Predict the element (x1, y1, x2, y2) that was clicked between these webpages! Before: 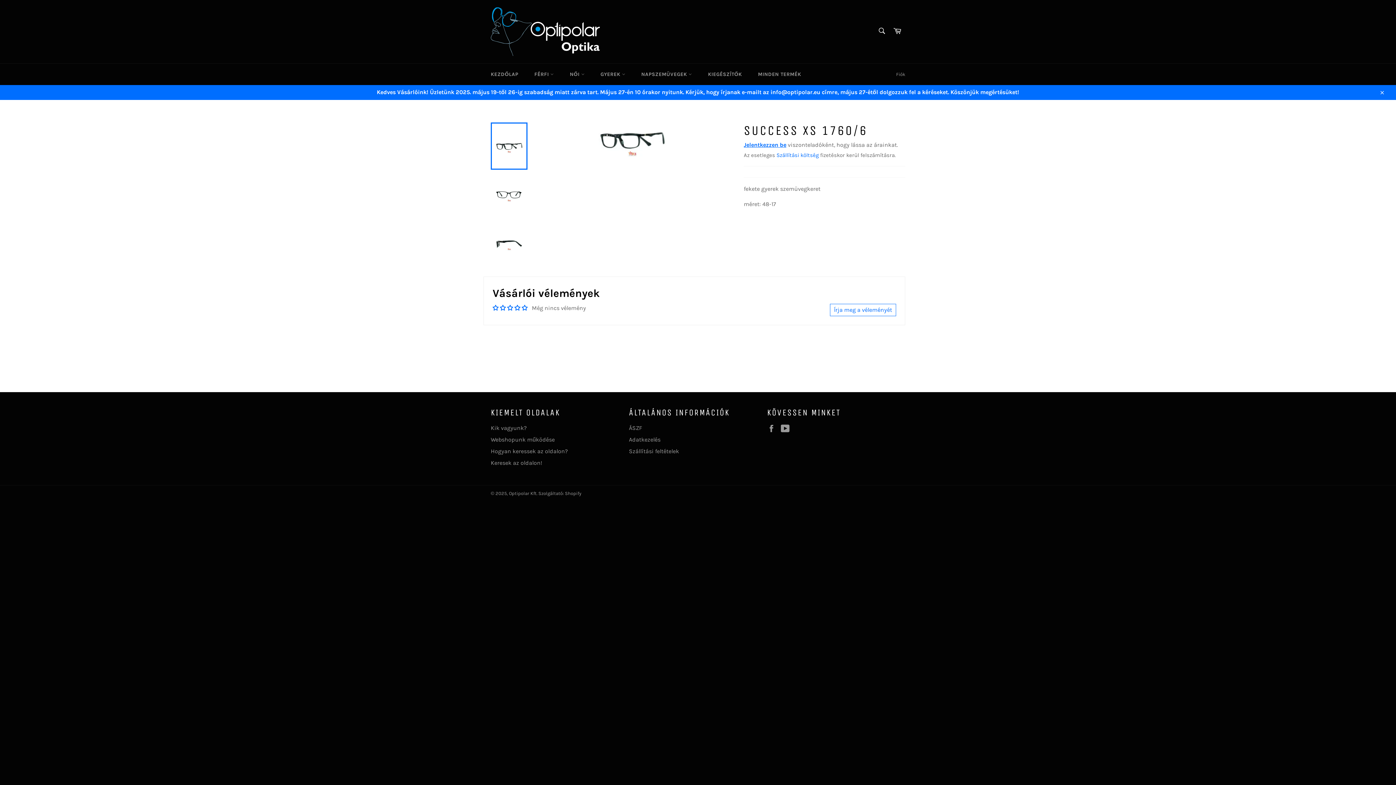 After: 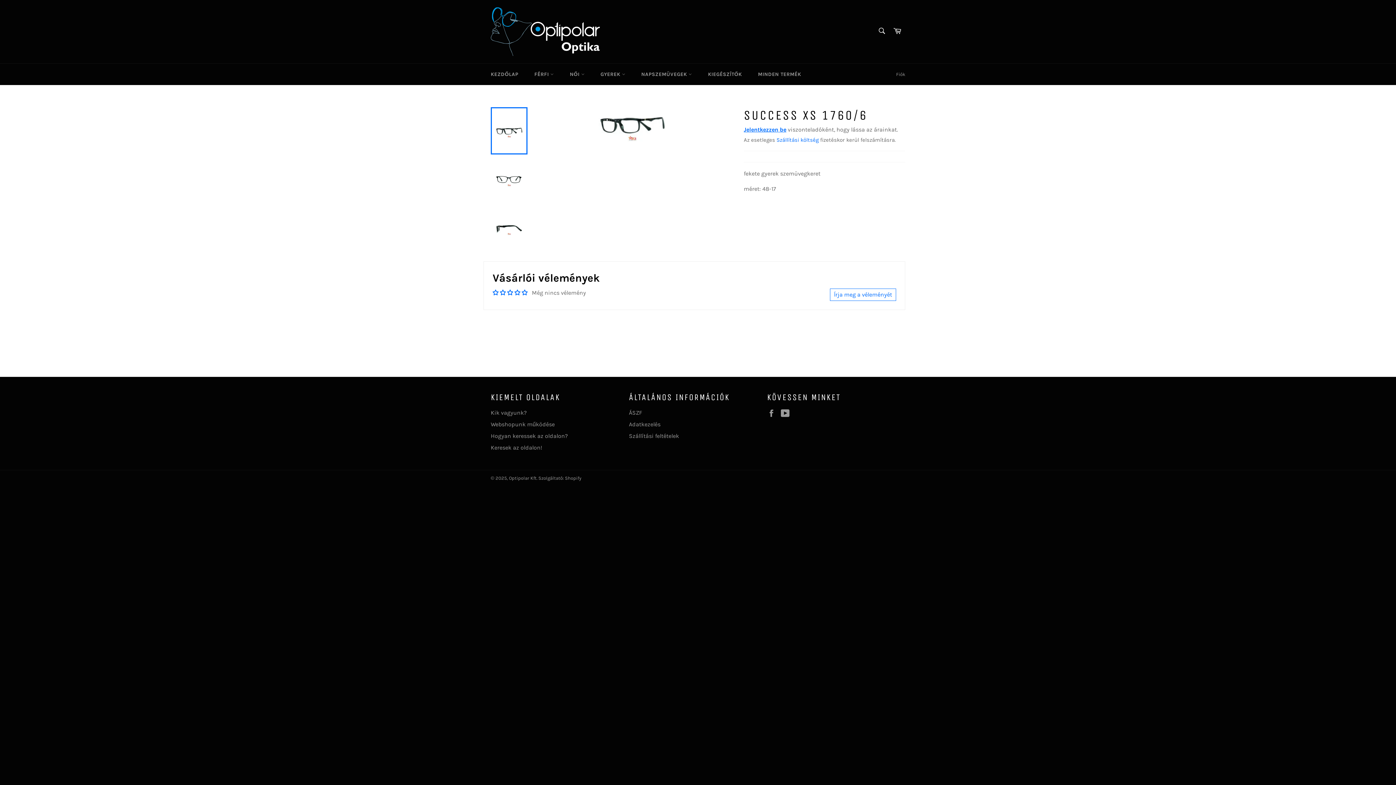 Action: bbox: (1374, 84, 1389, 100) label: Bezárás